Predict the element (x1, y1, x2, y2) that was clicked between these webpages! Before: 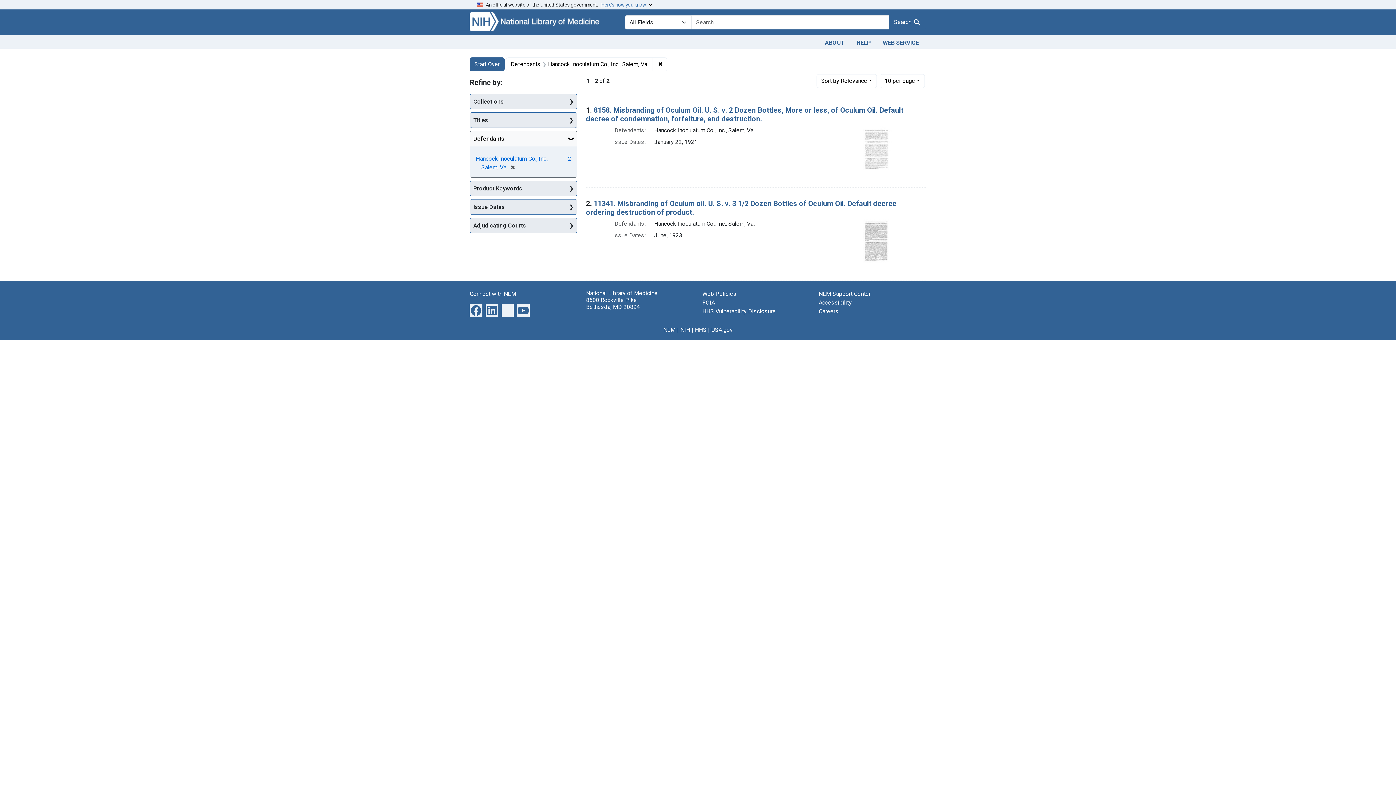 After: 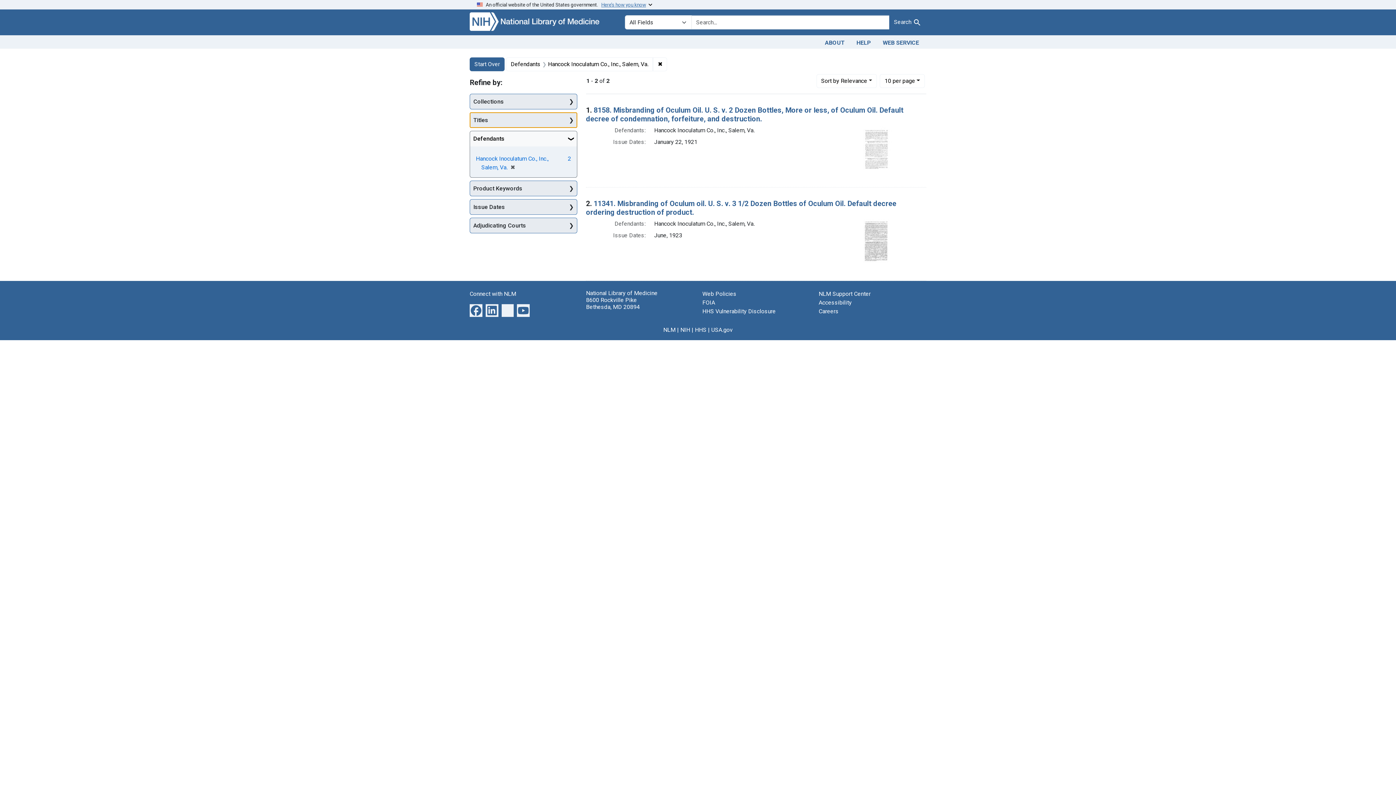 Action: bbox: (470, 112, 577, 127) label: Titles